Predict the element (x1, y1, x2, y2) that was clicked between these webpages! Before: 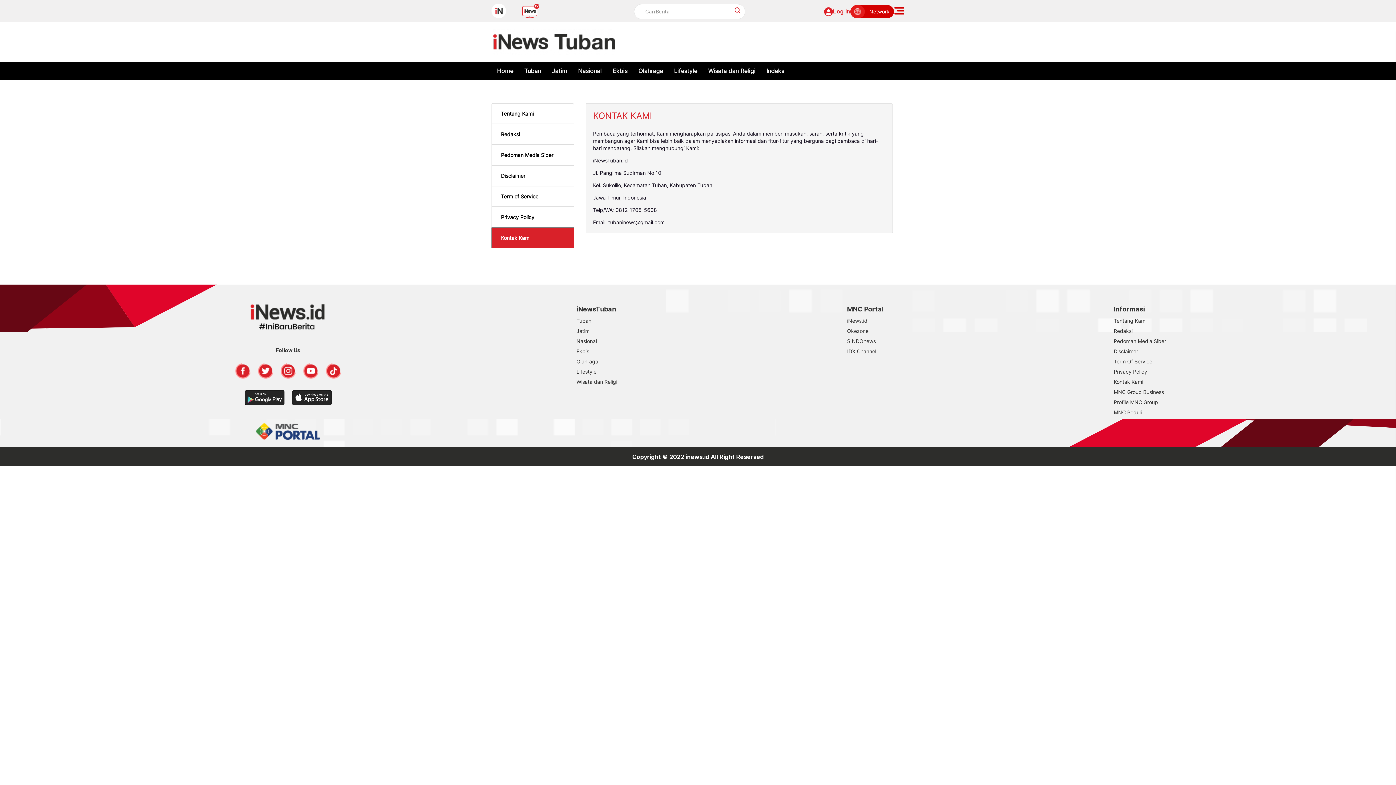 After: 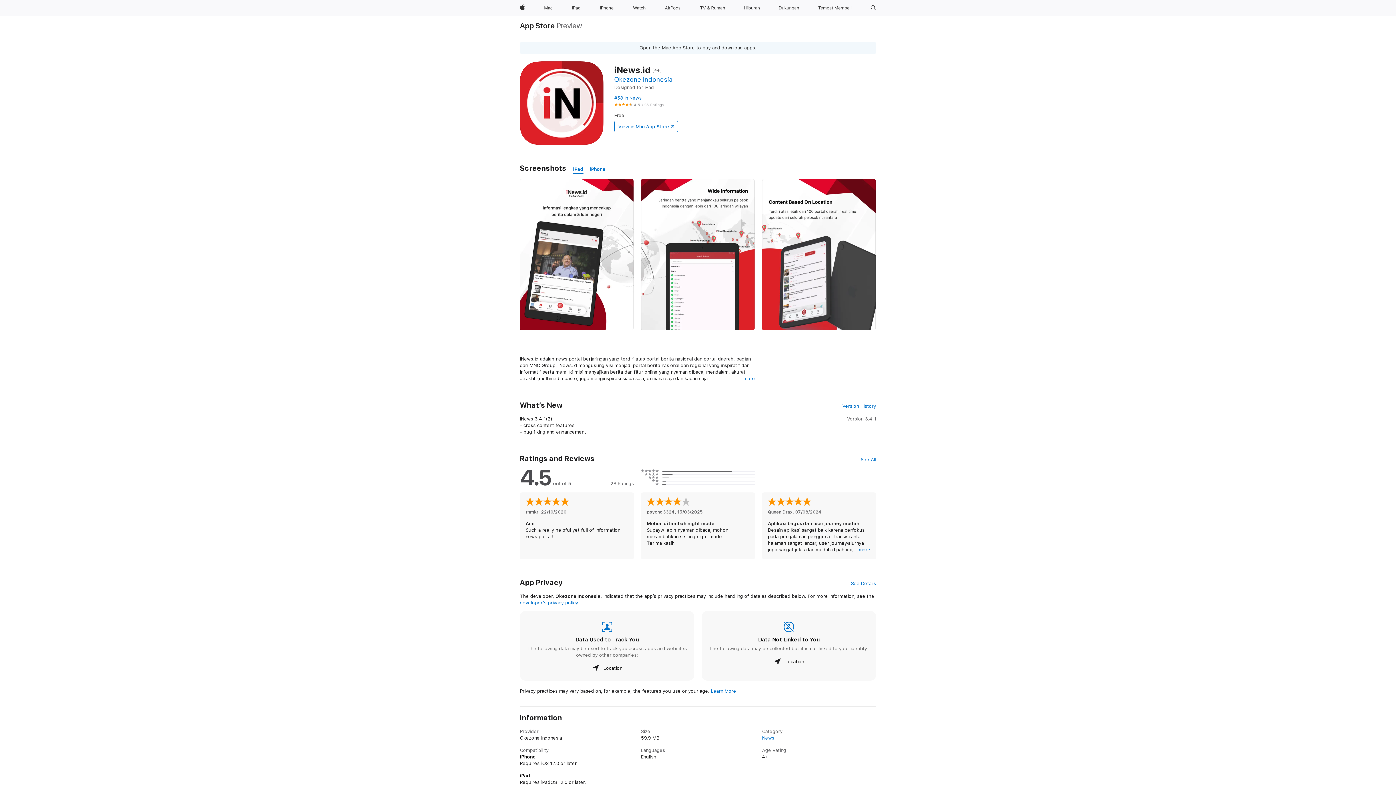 Action: bbox: (291, 399, 331, 406)